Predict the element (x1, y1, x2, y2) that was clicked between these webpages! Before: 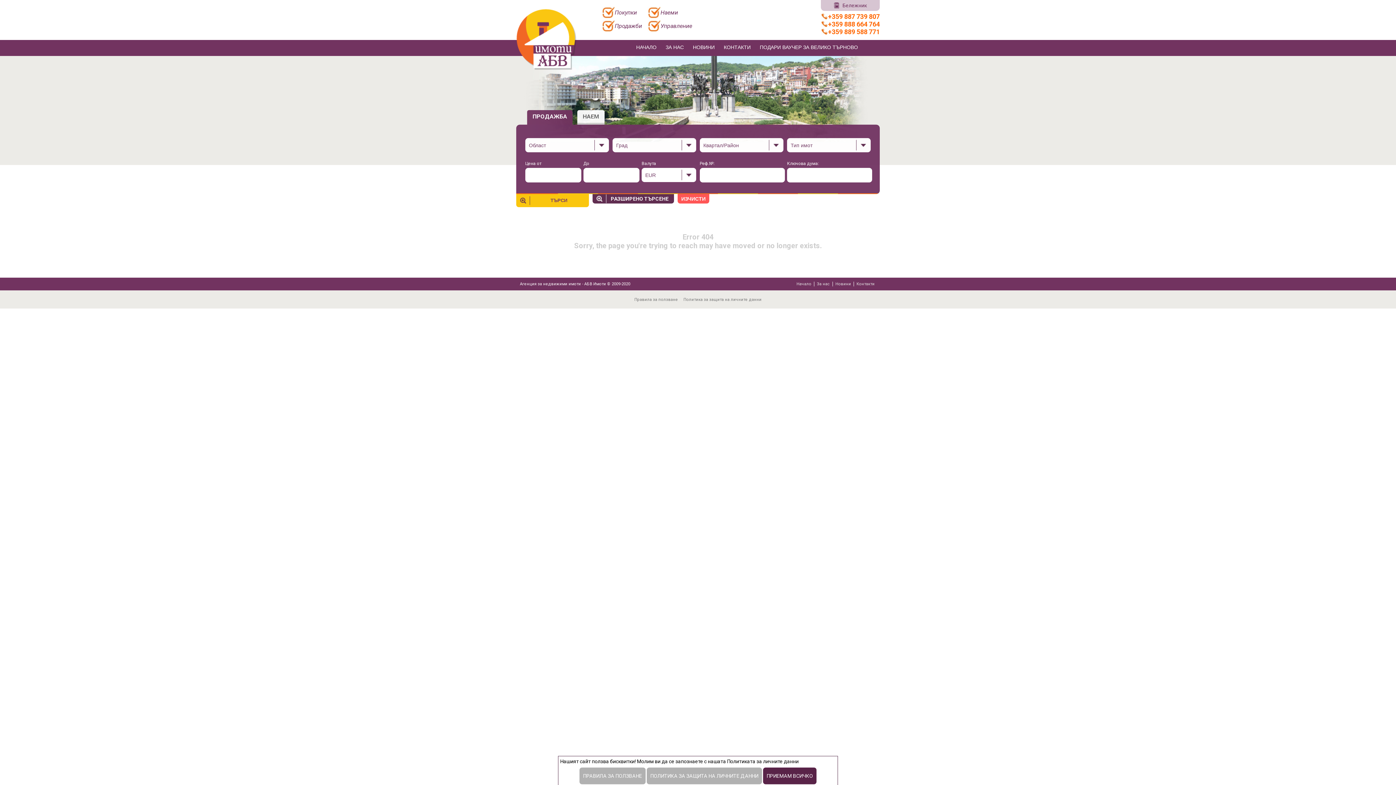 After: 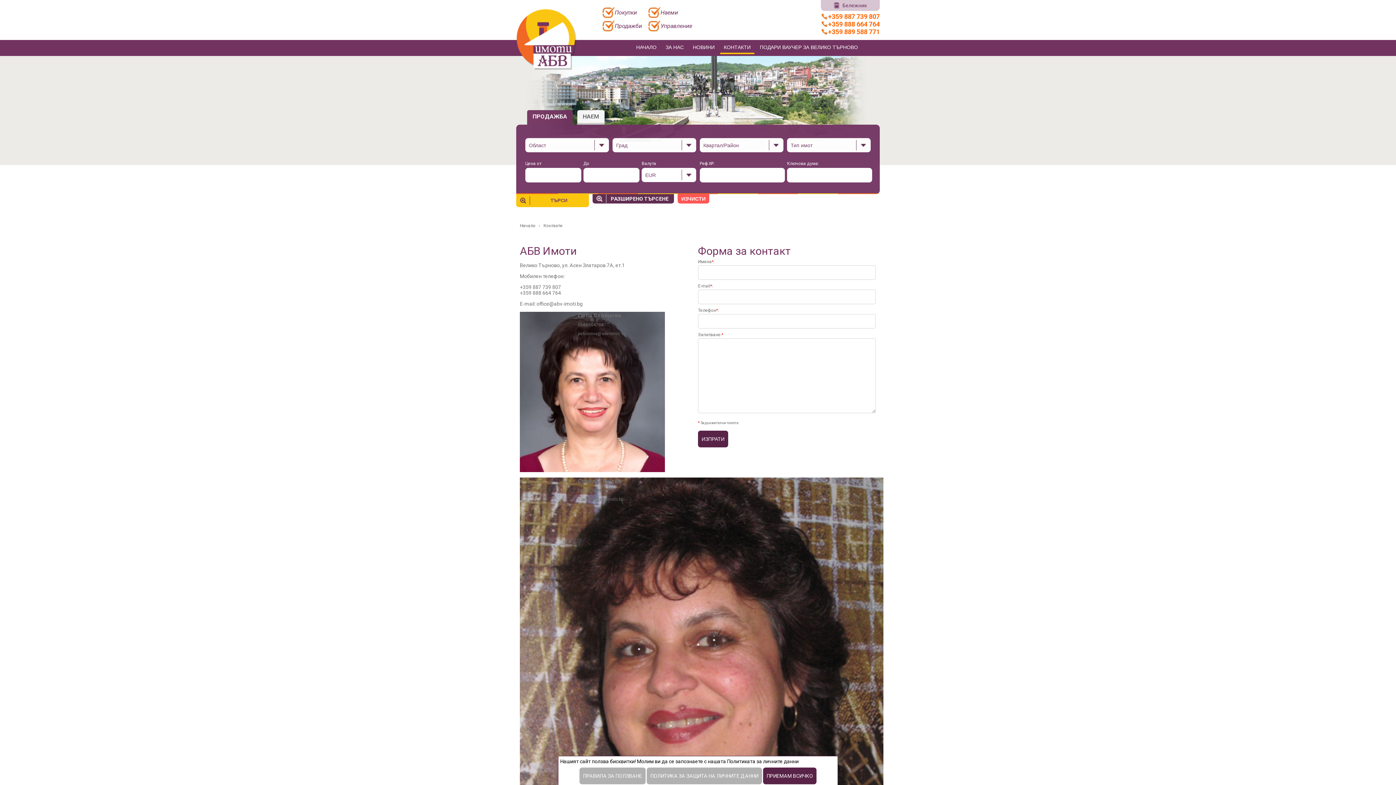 Action: bbox: (720, 41, 754, 52) label: КОНТАКТИ